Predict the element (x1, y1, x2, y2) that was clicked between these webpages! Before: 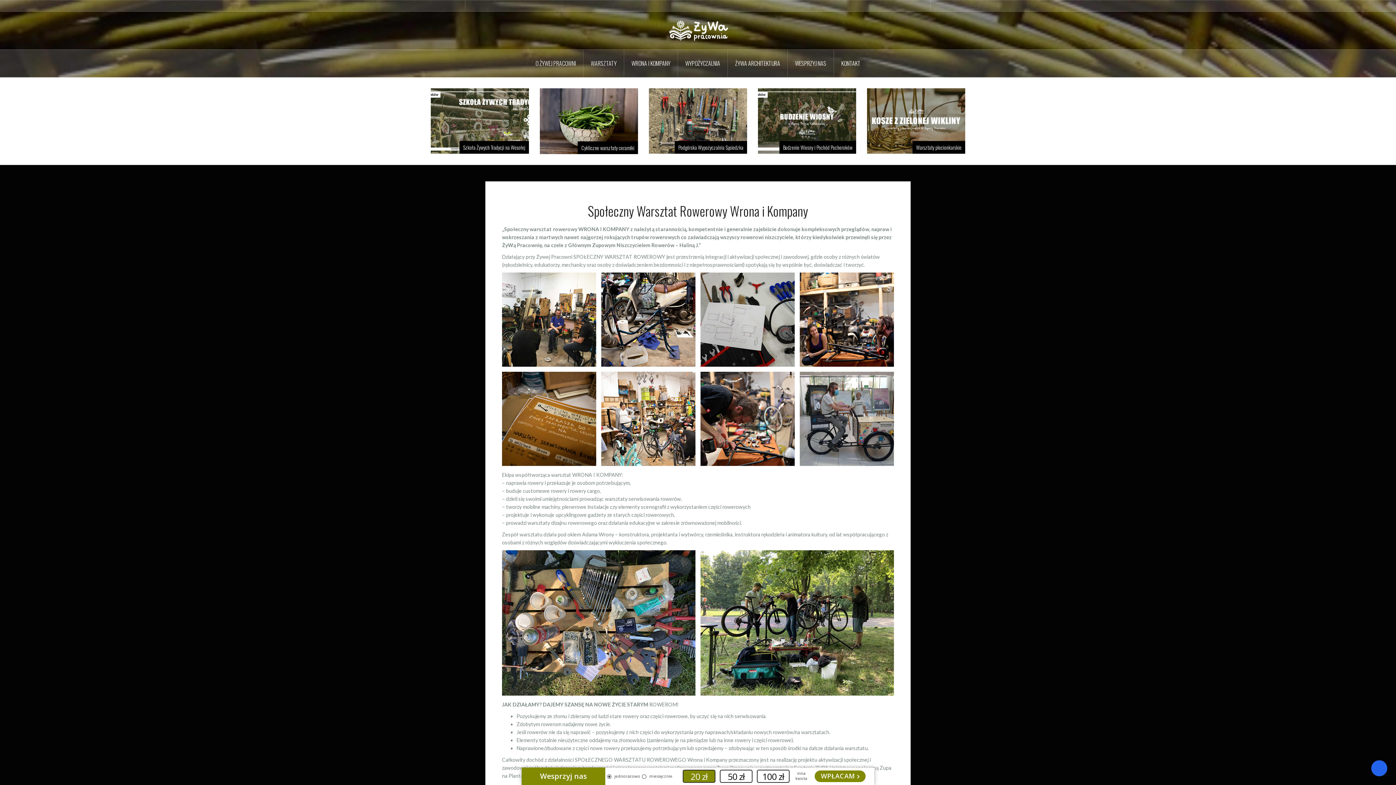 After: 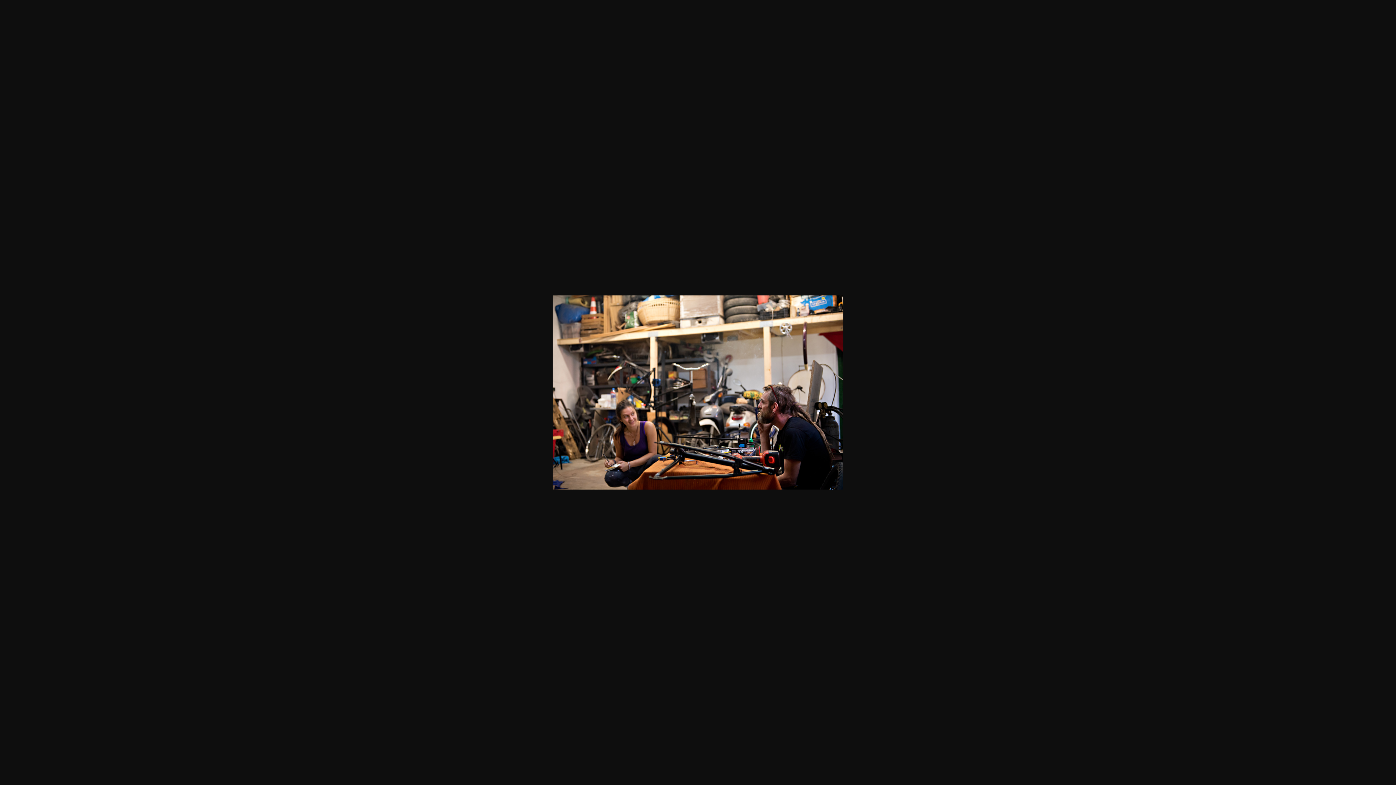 Action: bbox: (800, 272, 894, 366)